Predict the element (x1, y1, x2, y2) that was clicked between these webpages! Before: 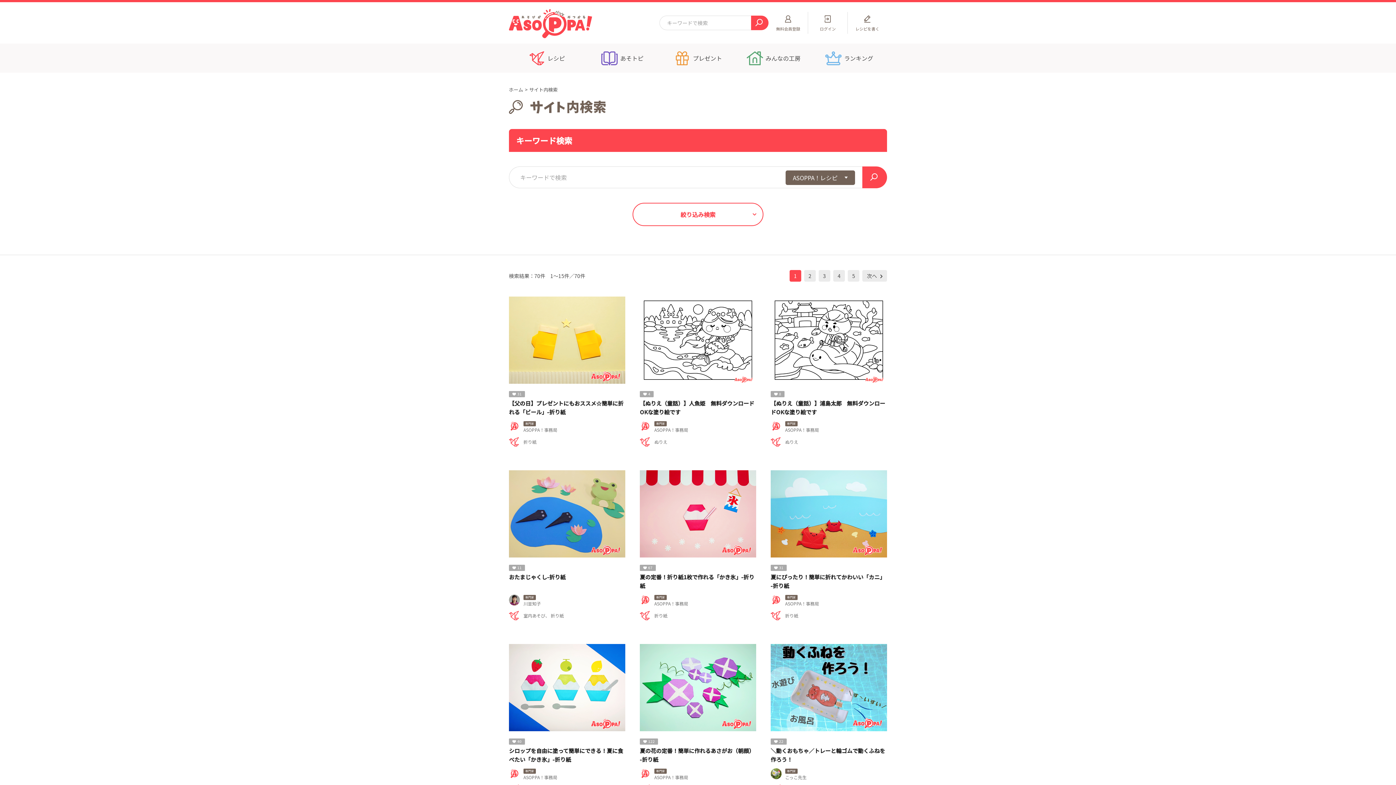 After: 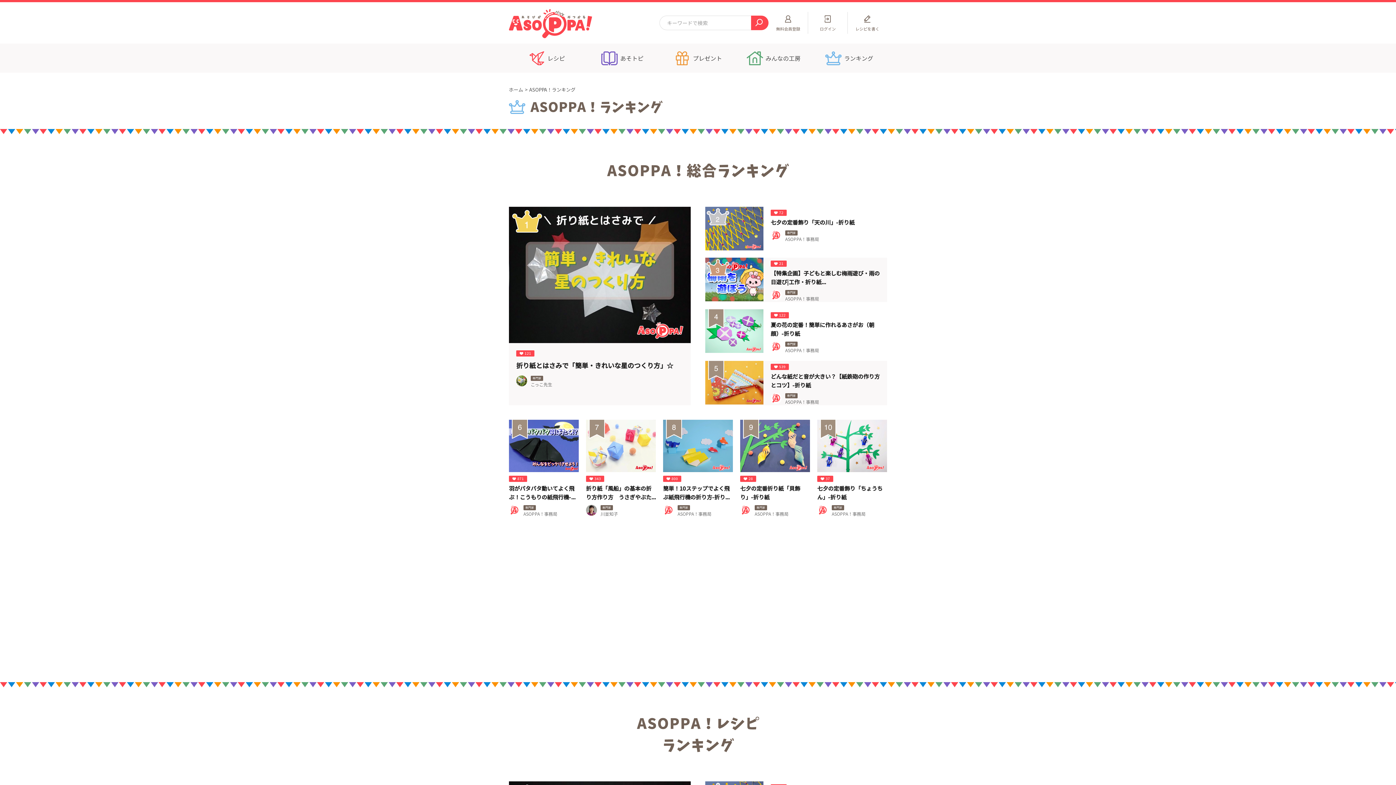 Action: label: ランキング bbox: (811, 47, 887, 69)